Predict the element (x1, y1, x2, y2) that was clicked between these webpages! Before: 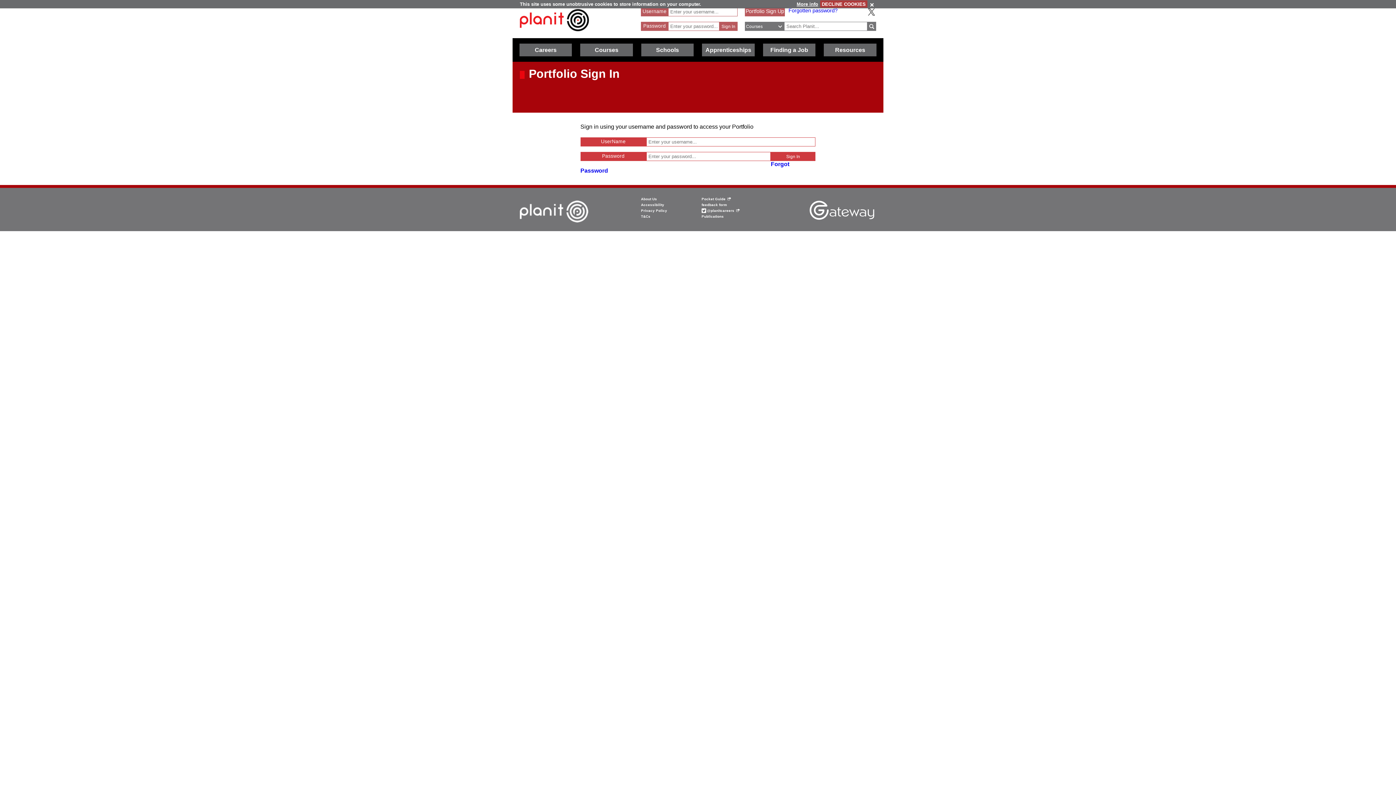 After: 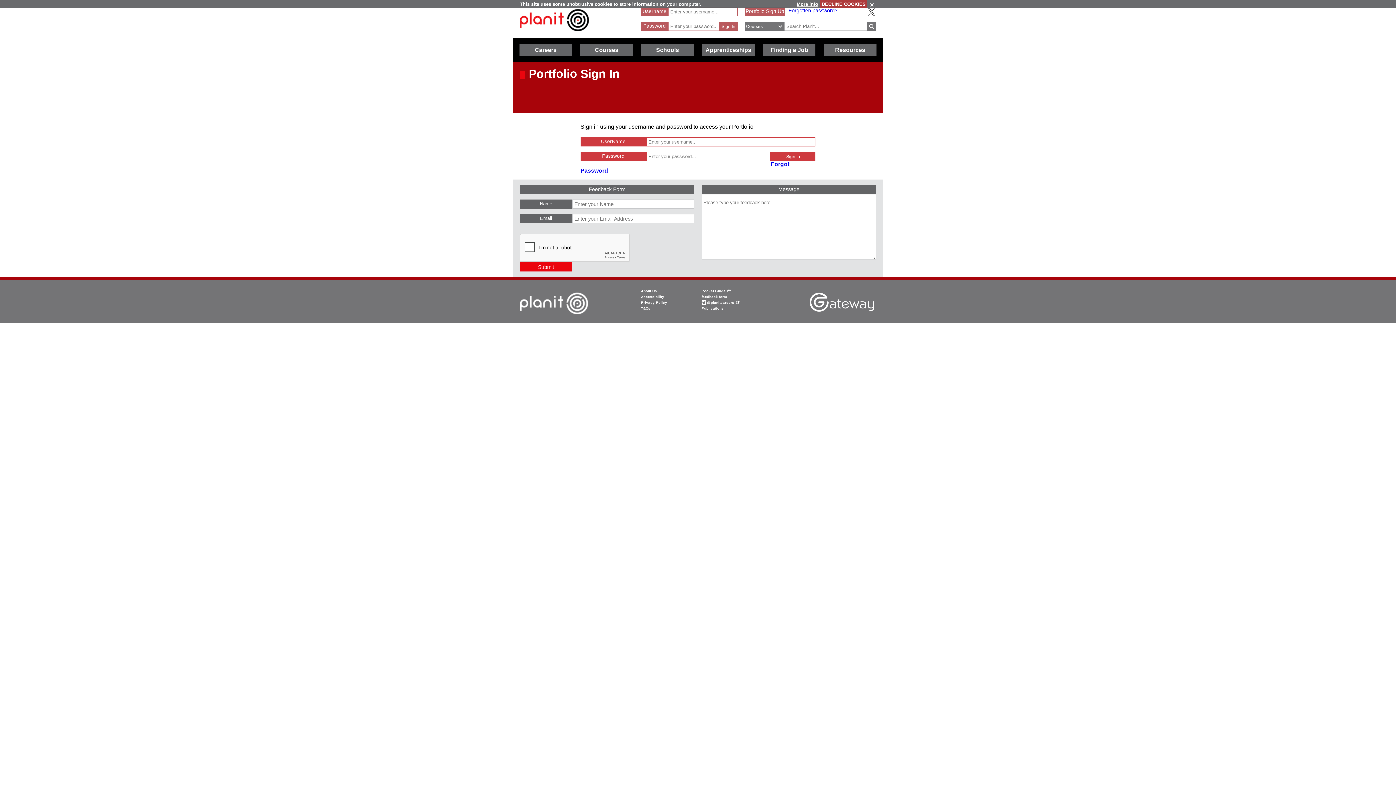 Action: label: feedback form bbox: (701, 202, 727, 206)